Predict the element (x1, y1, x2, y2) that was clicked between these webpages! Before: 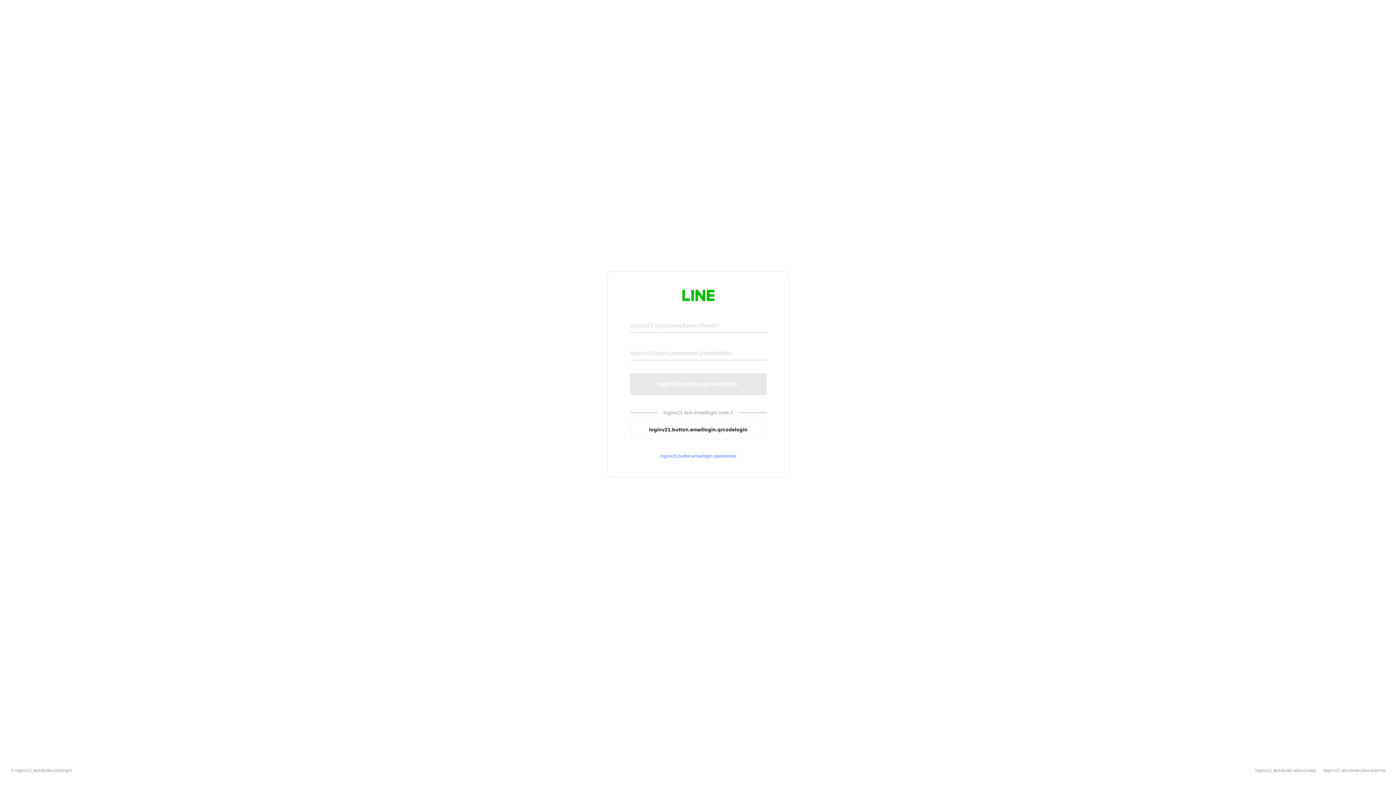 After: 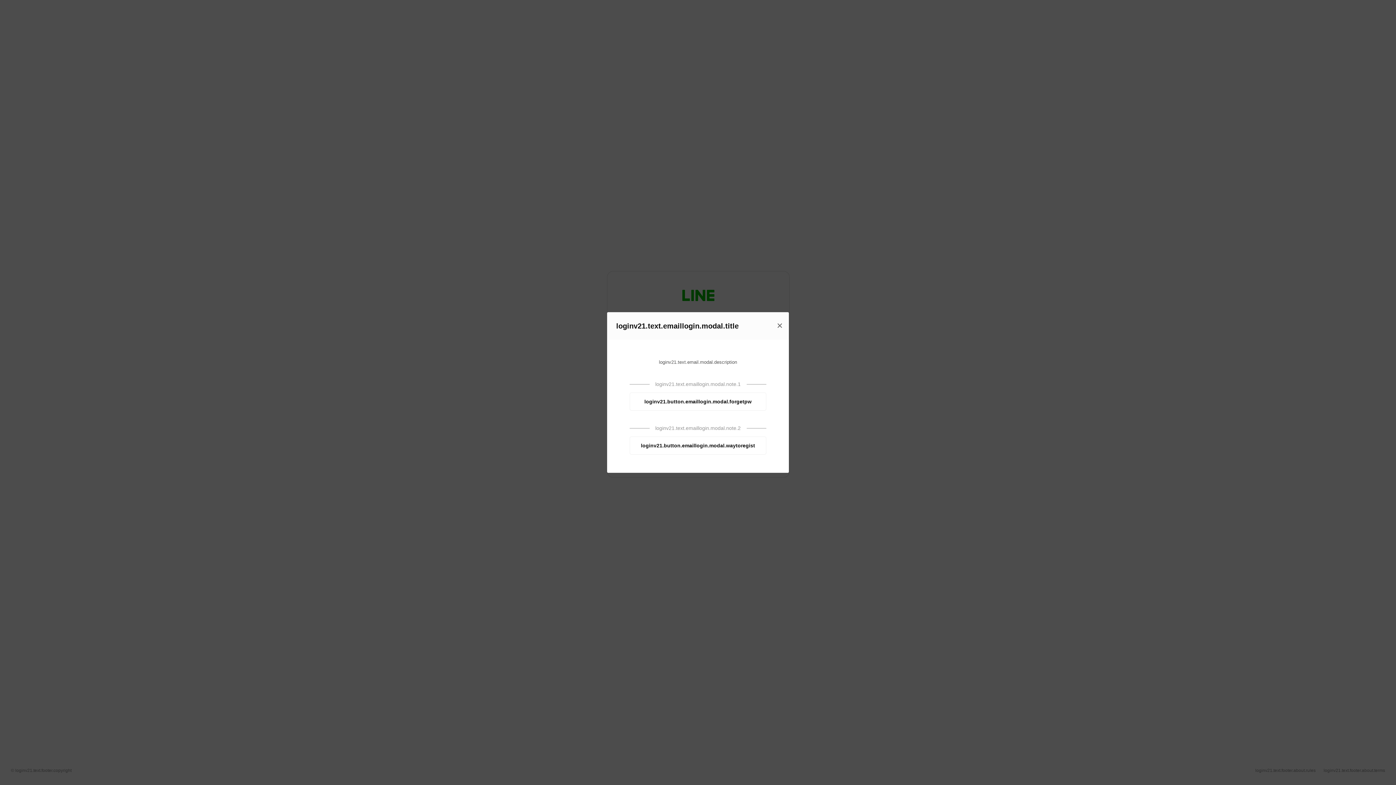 Action: bbox: (630, 453, 766, 459) label: loginv21.button.emaillogin.openmodal